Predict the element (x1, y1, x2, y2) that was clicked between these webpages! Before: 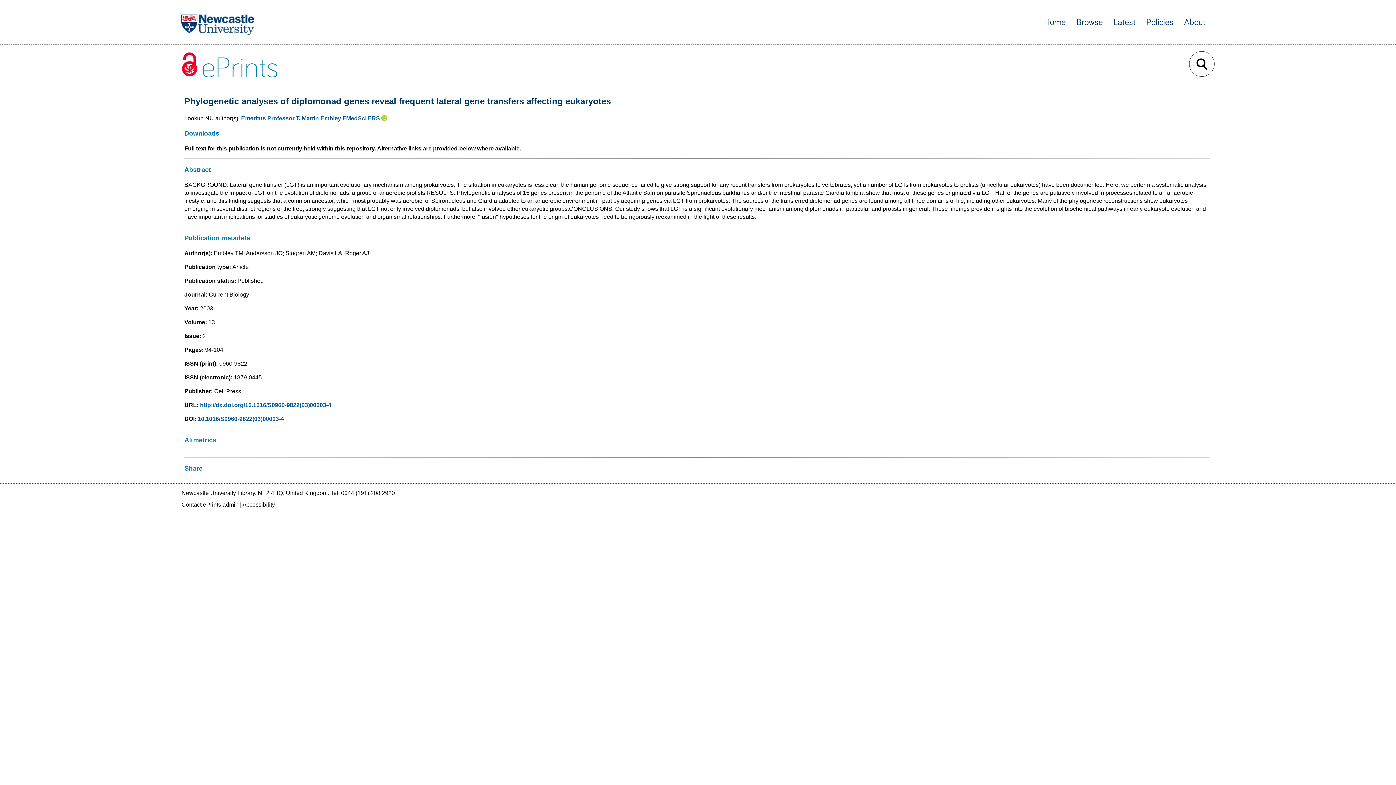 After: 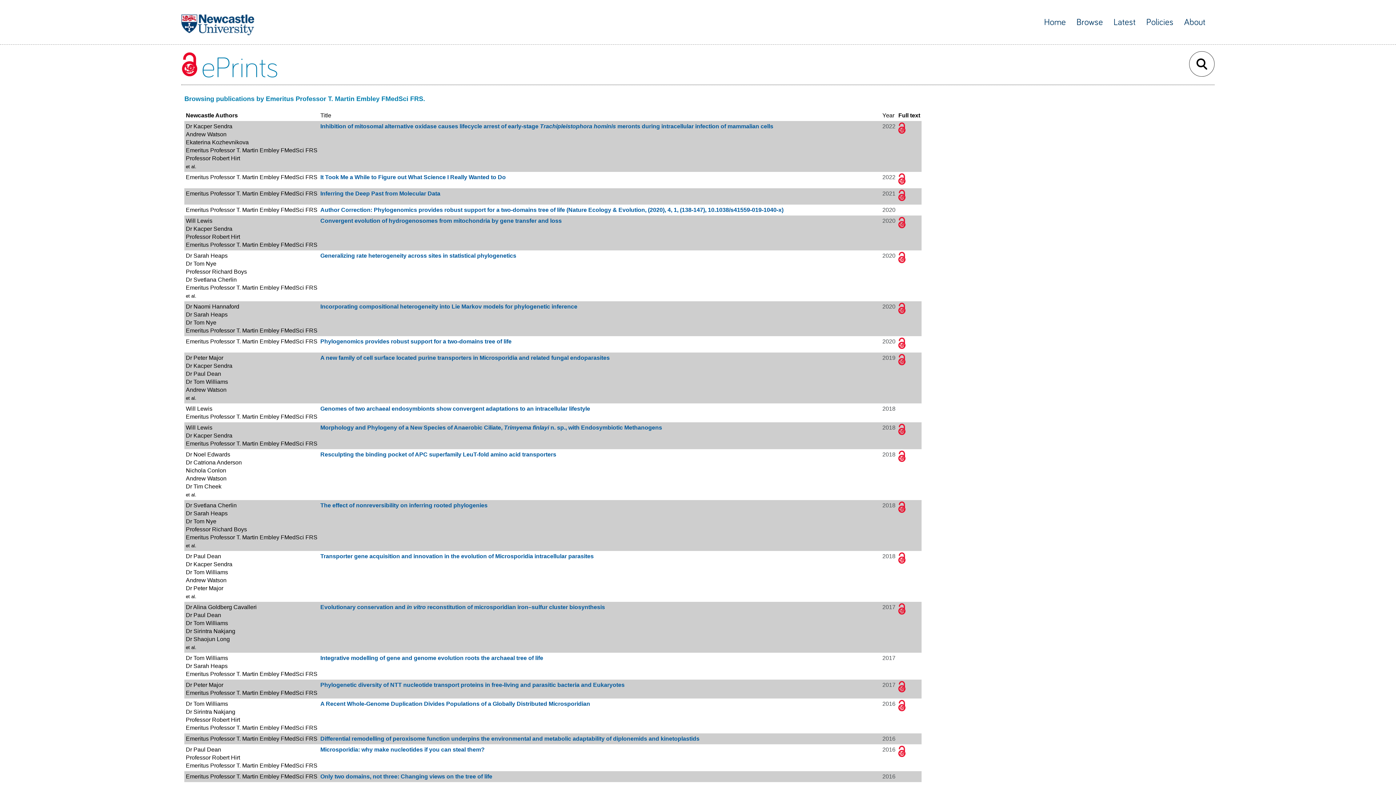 Action: label: Emeritus Professor T. Martin Embley FMedSci FRS bbox: (241, 115, 380, 121)